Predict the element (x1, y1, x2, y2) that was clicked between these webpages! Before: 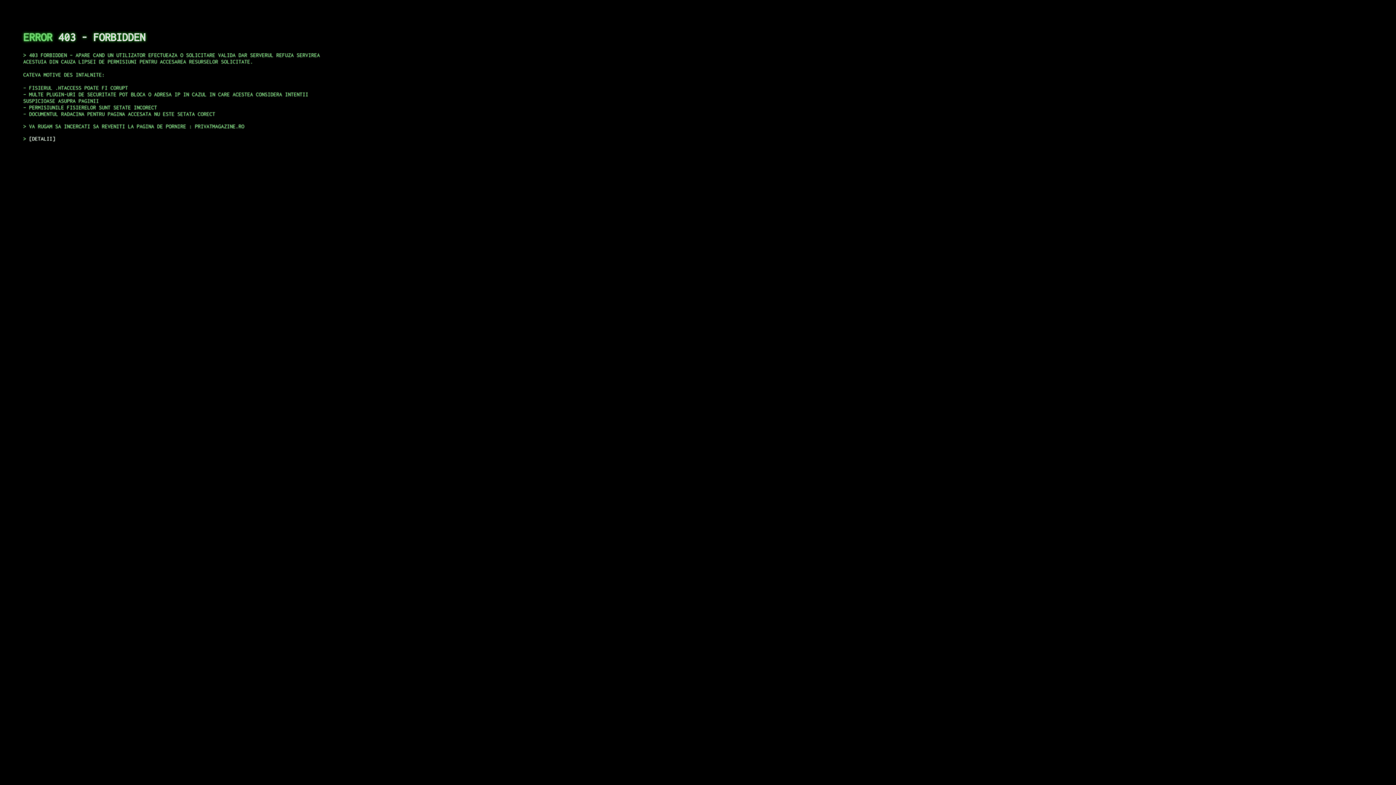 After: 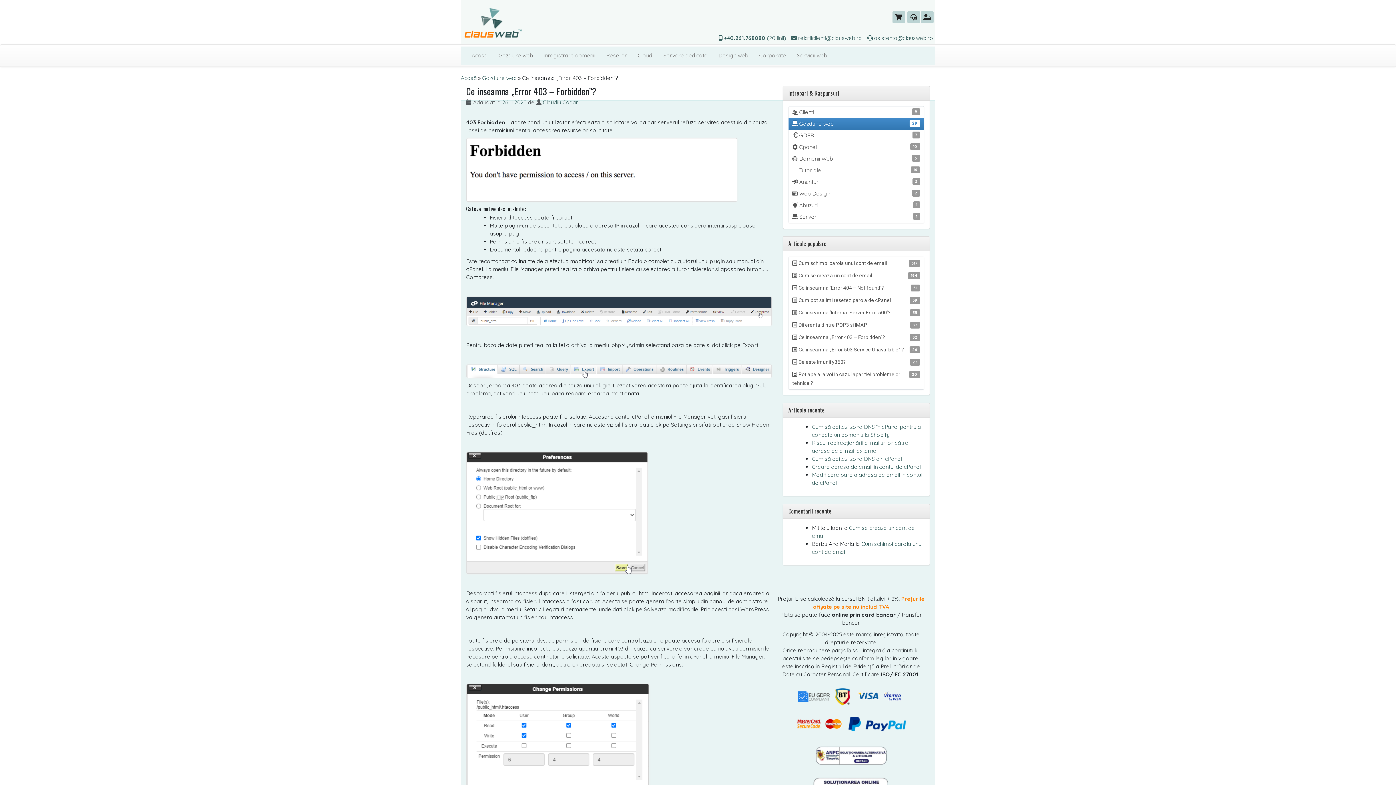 Action: bbox: (29, 135, 55, 141) label: DETALII